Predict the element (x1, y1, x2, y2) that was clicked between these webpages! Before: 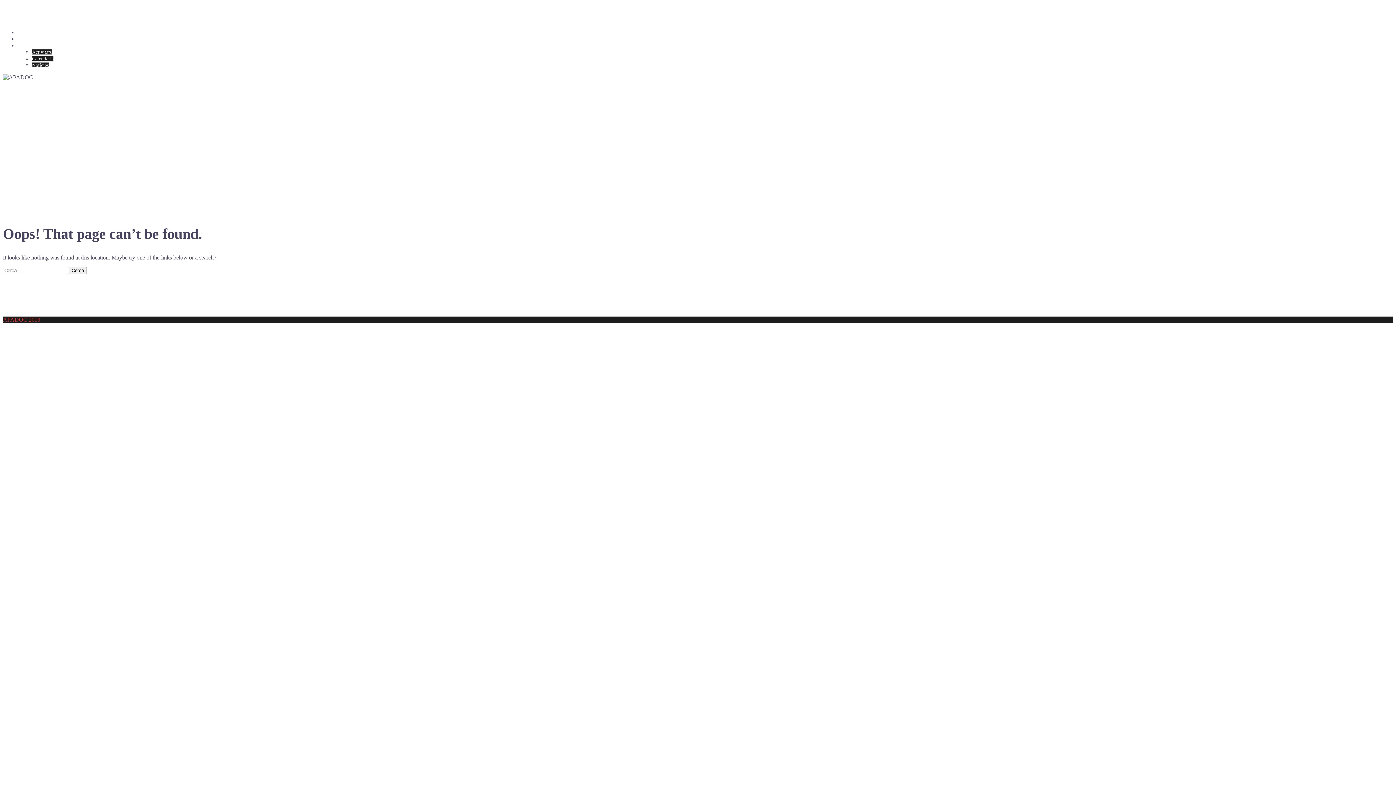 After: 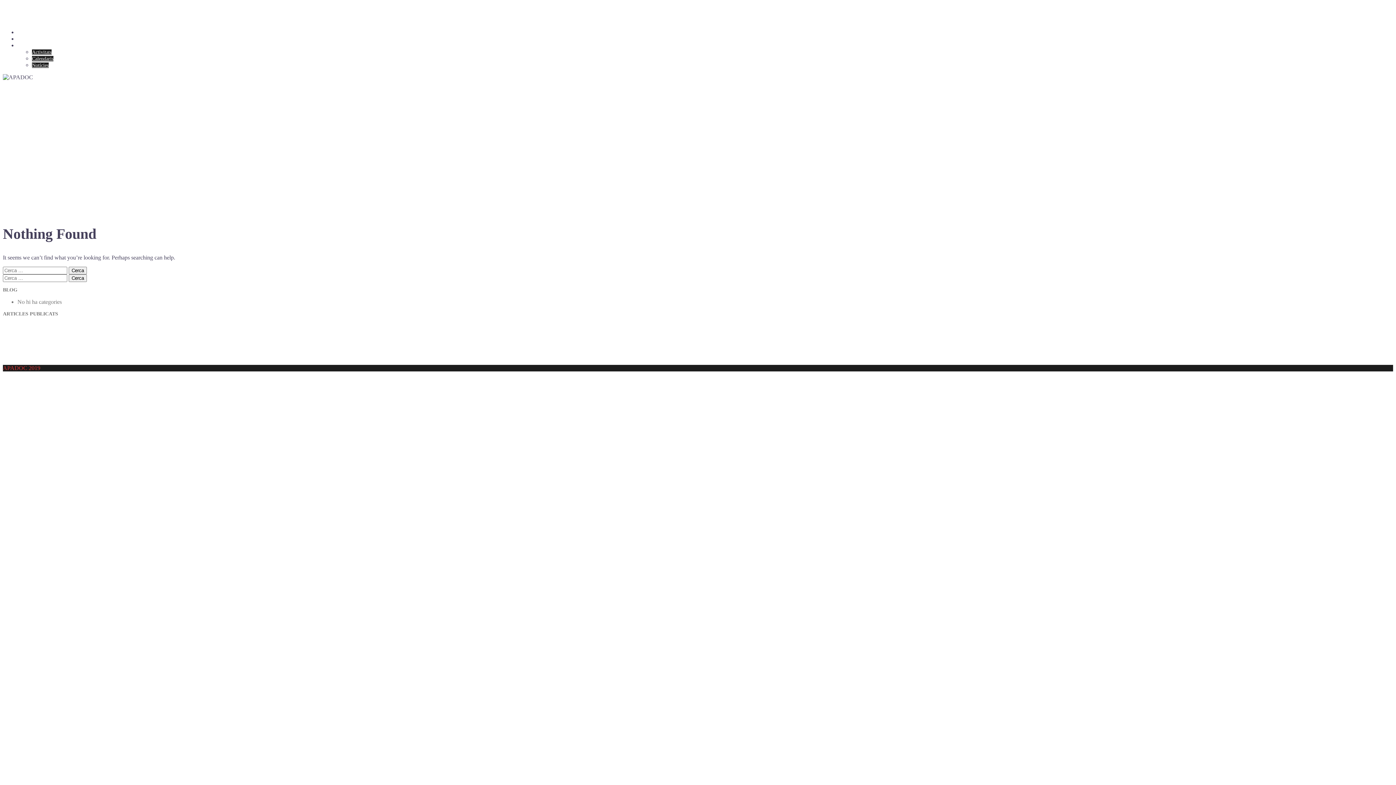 Action: label: Inici bbox: (17, 29, 26, 35)